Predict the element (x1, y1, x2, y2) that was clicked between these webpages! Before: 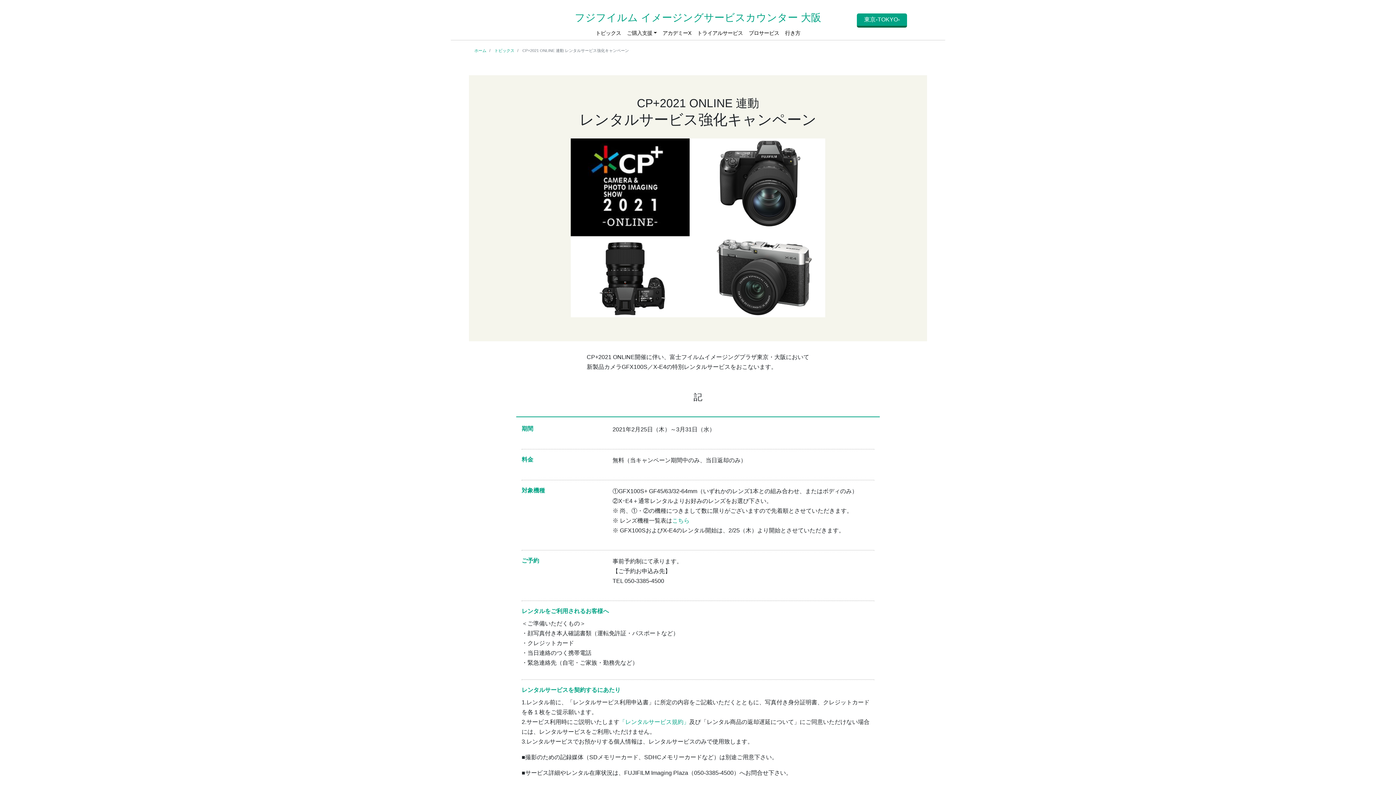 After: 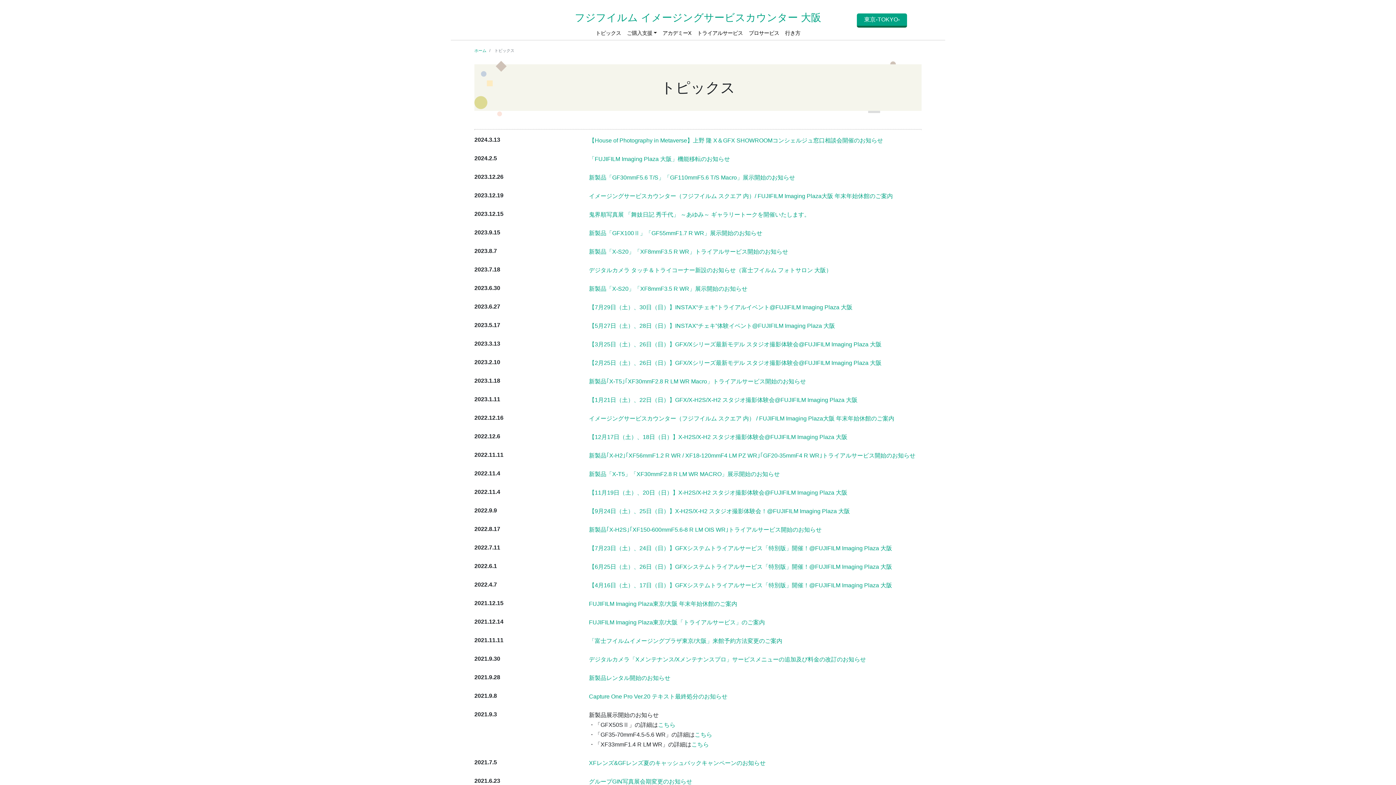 Action: bbox: (494, 48, 514, 52) label: トピックス